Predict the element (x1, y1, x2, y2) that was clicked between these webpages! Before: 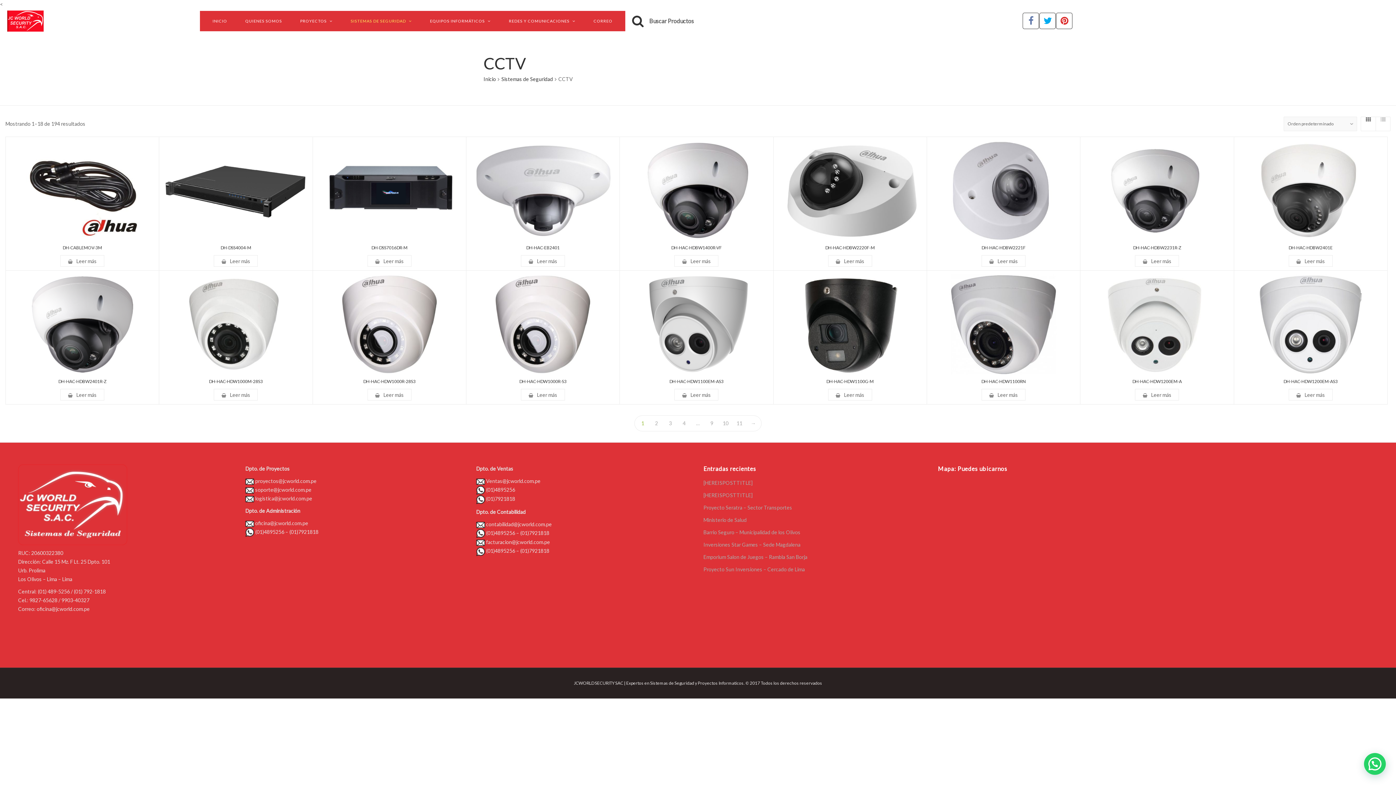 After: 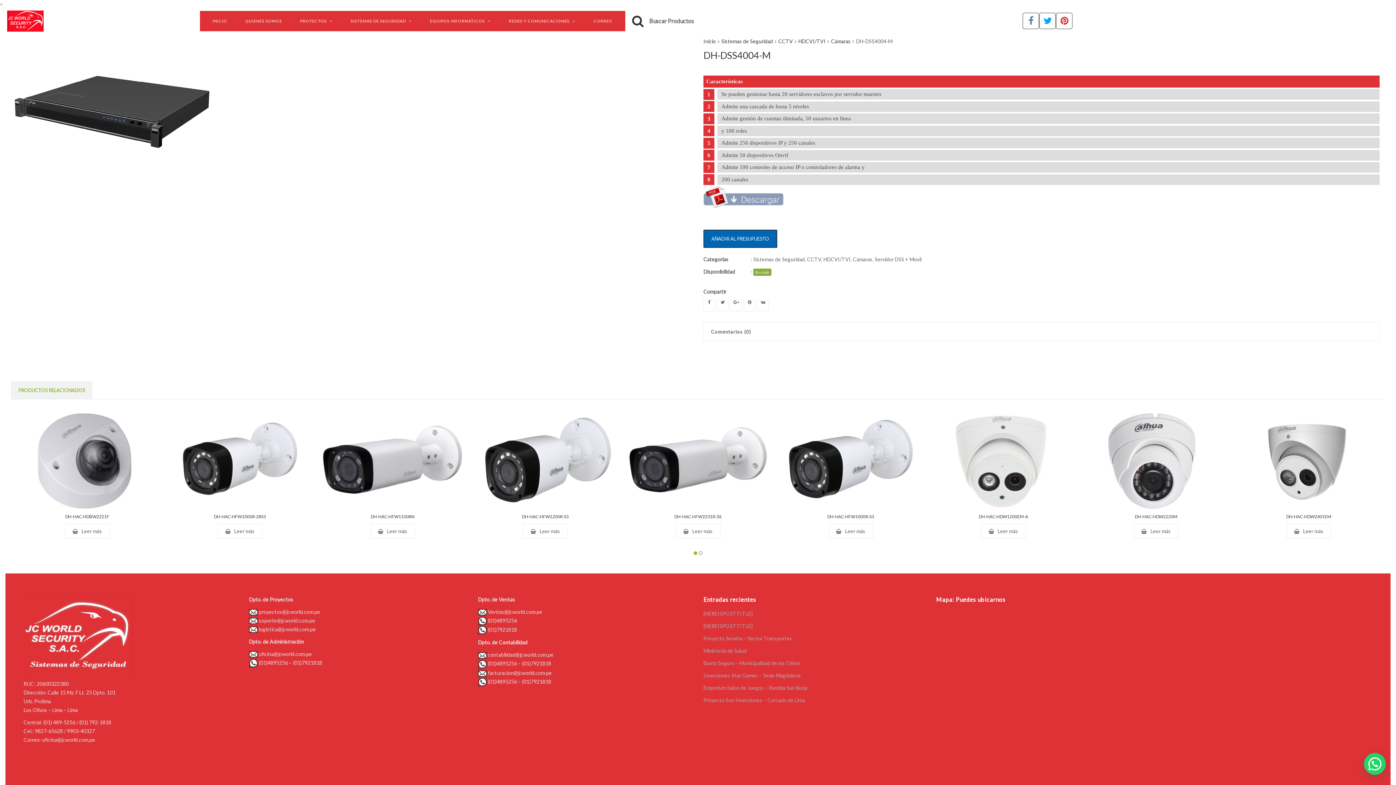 Action: bbox: (220, 245, 251, 250) label: DH-DSS4004-M